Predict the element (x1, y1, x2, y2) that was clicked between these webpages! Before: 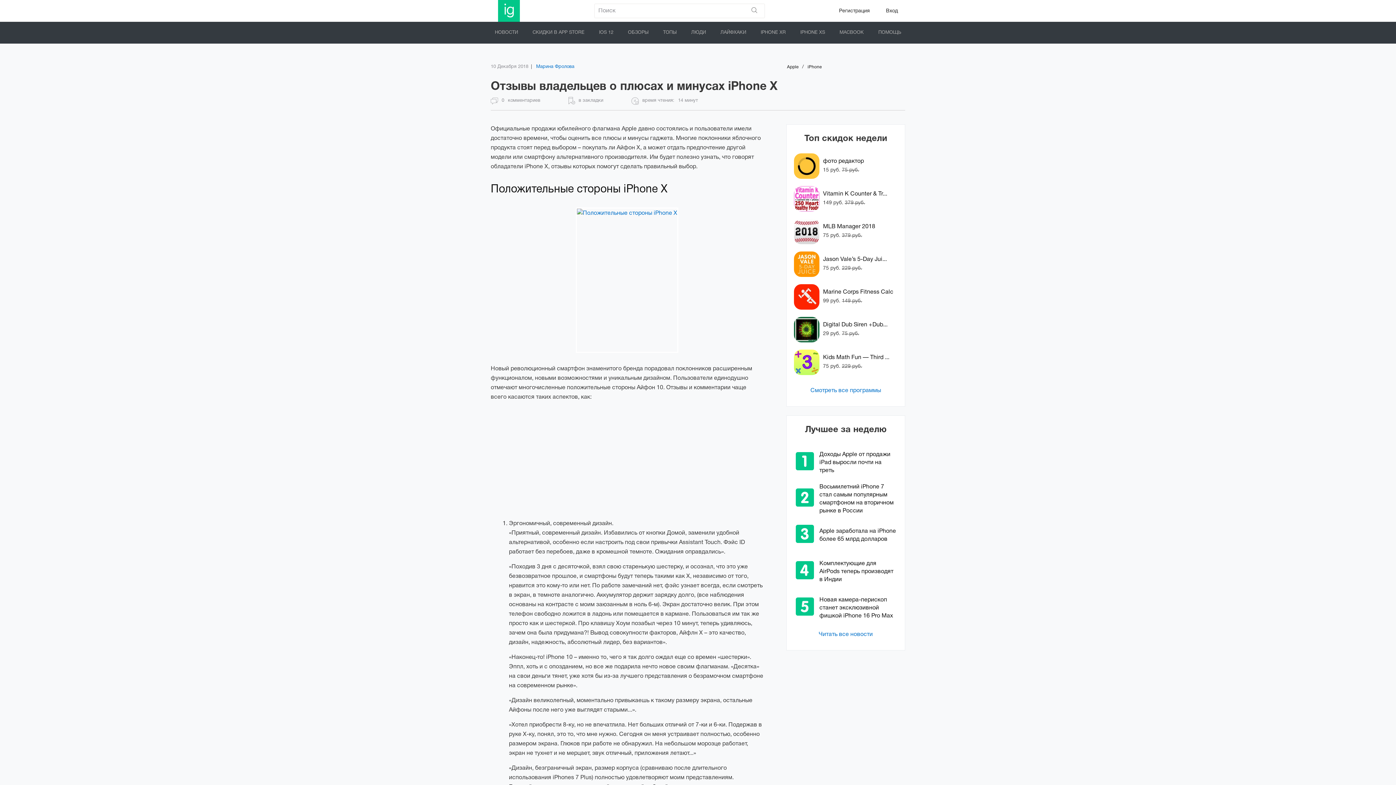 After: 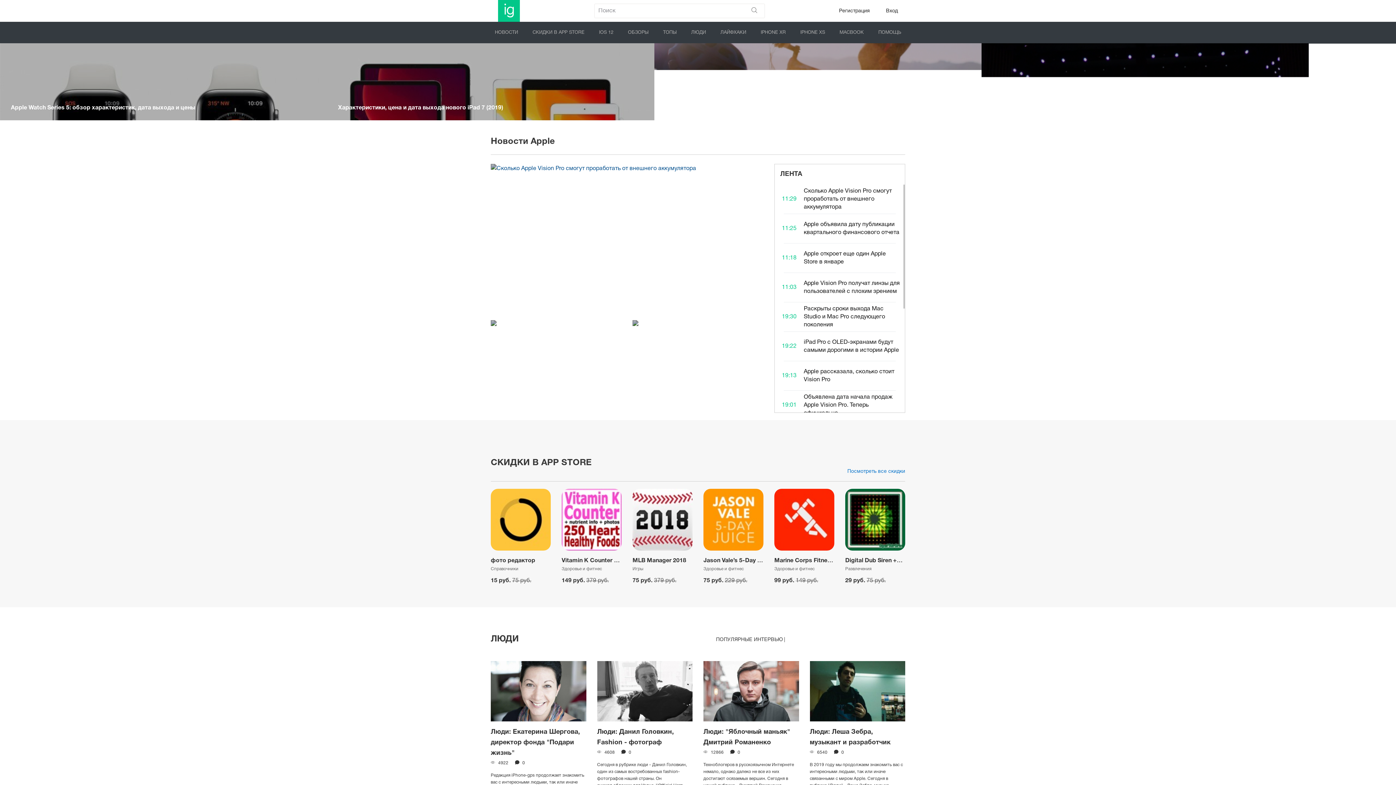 Action: bbox: (498, 0, 520, 21)